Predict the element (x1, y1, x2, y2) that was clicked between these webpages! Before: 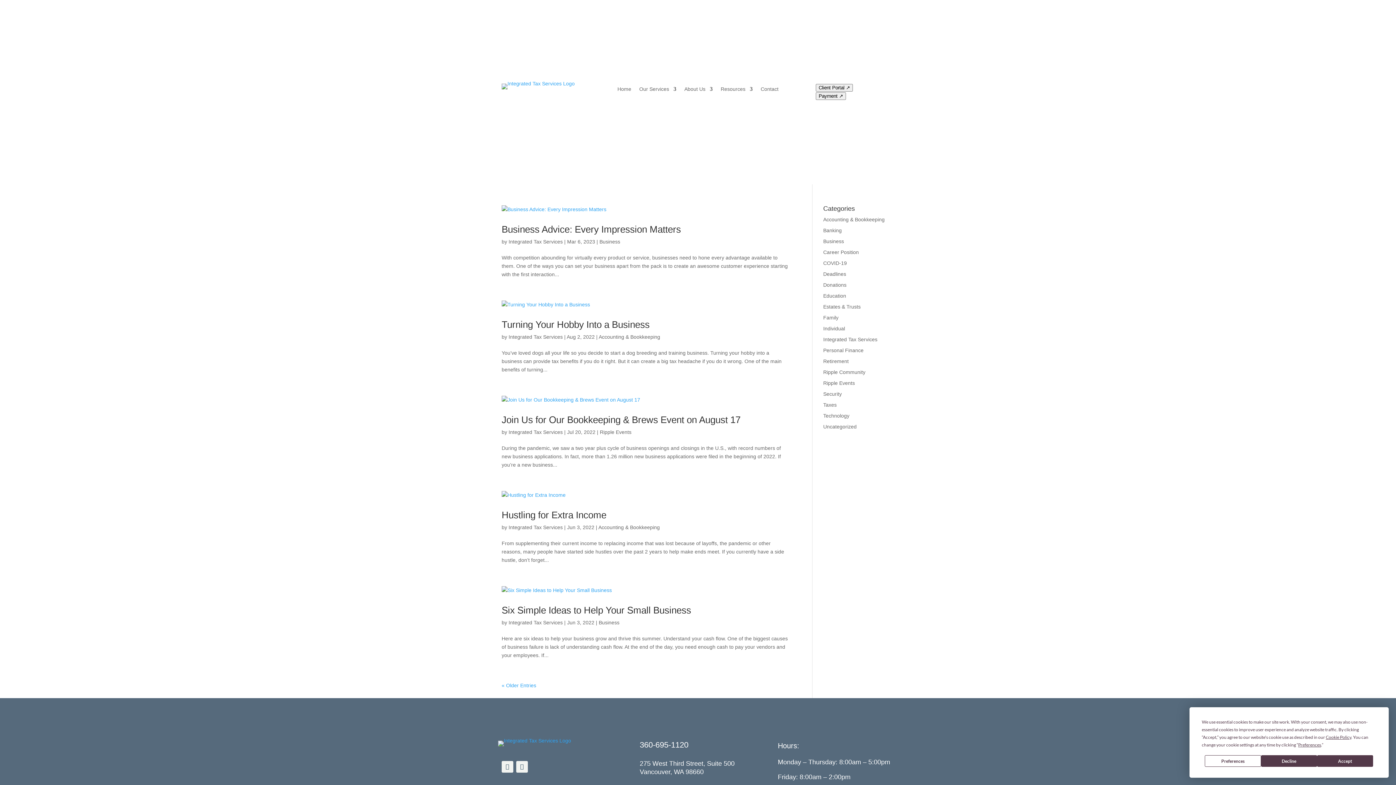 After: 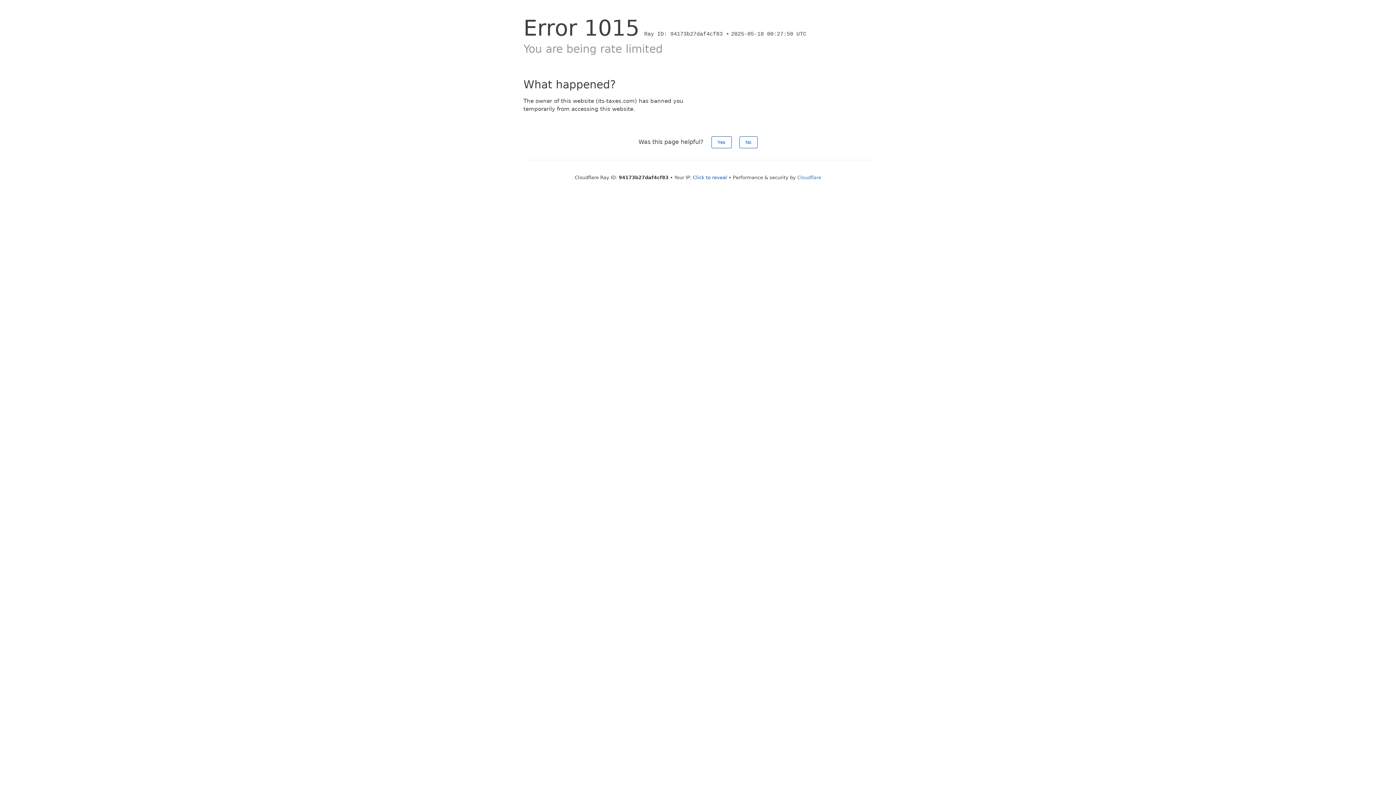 Action: label: Integrated Tax Services bbox: (823, 336, 877, 342)